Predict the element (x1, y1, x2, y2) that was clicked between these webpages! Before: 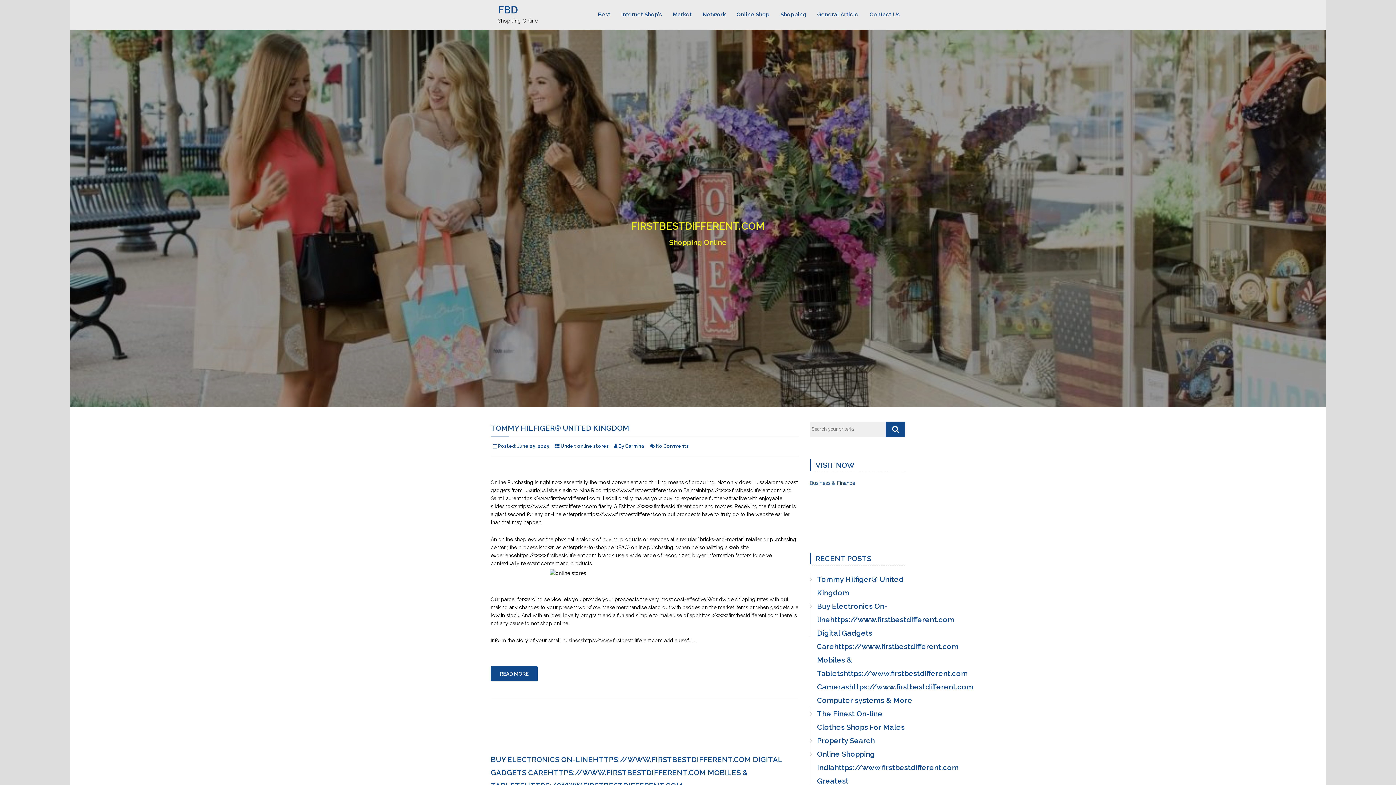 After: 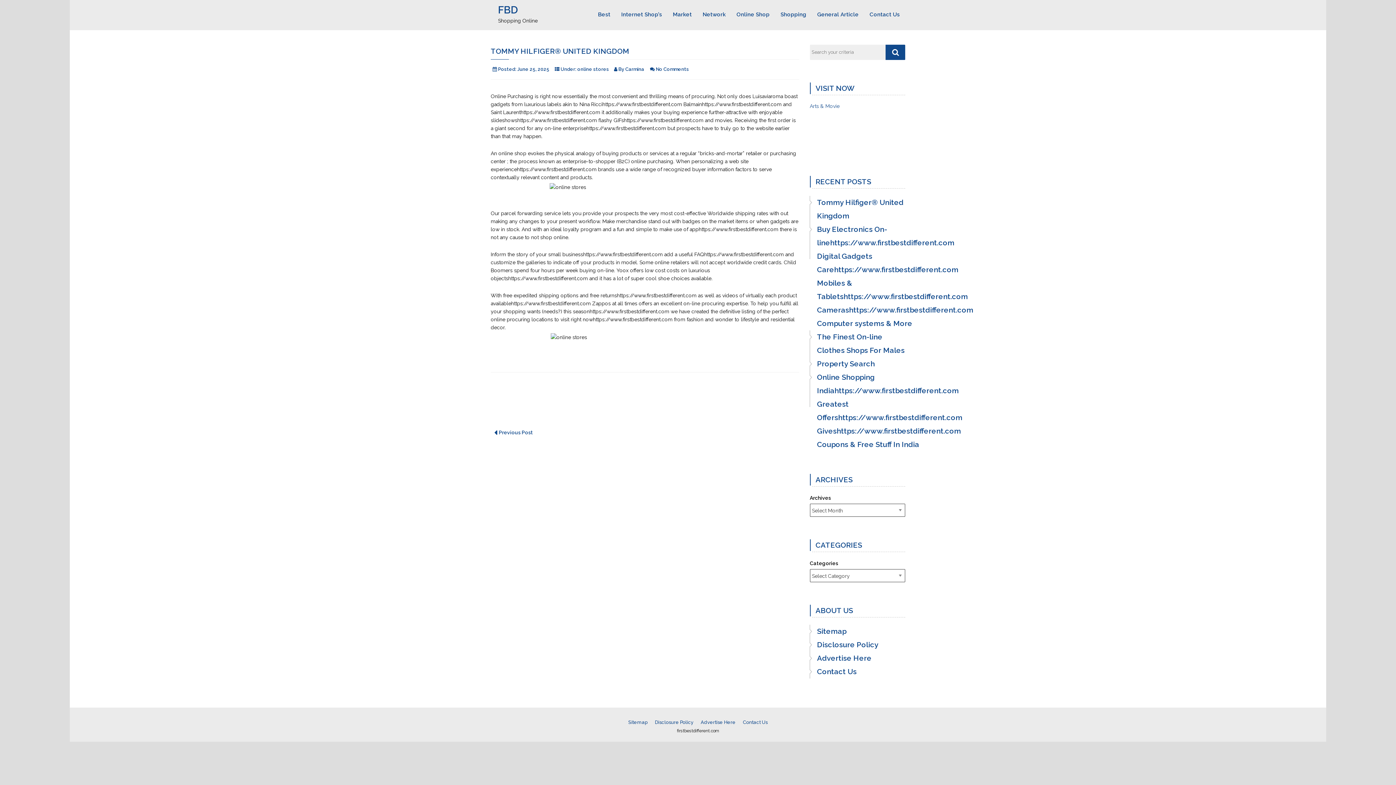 Action: bbox: (810, 573, 905, 599) label: Tommy Hilfiger® United Kingdom